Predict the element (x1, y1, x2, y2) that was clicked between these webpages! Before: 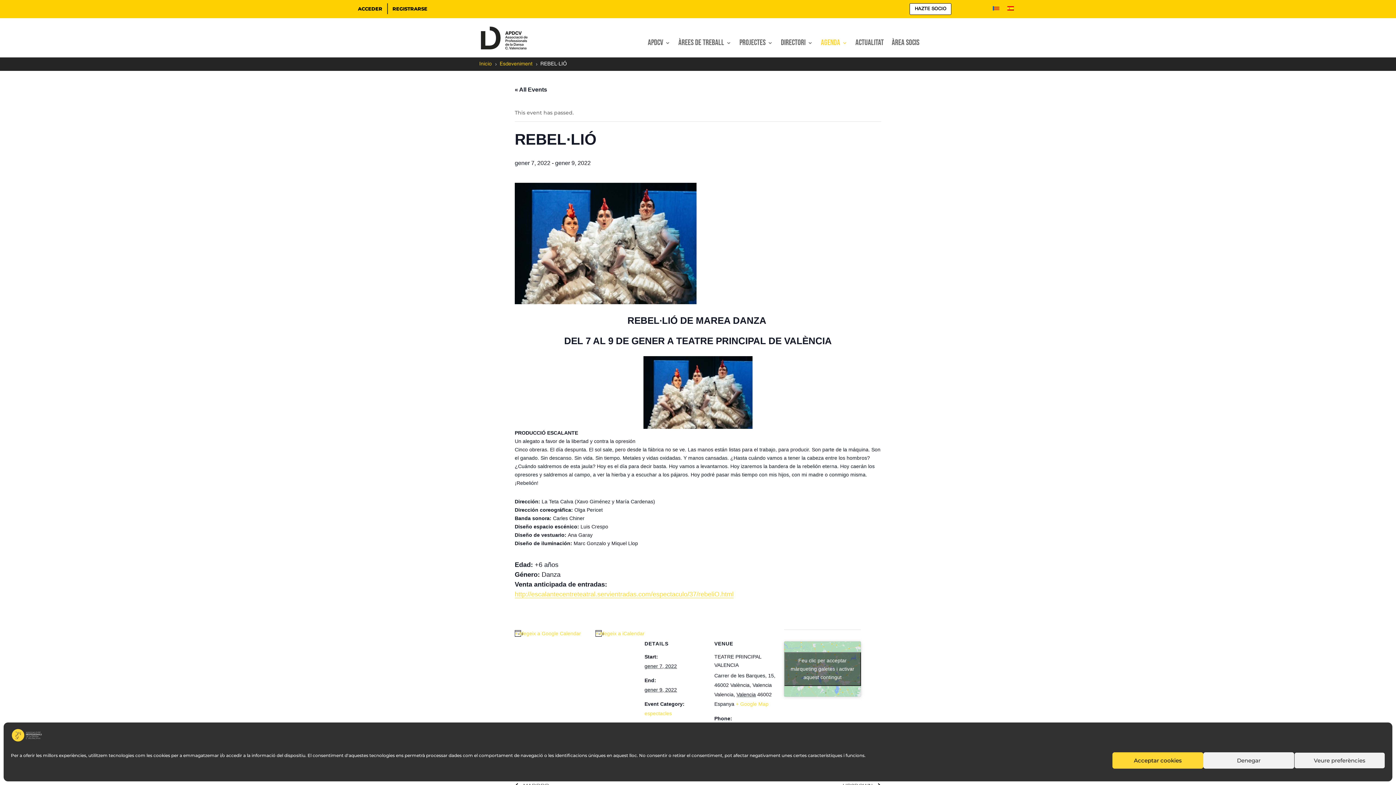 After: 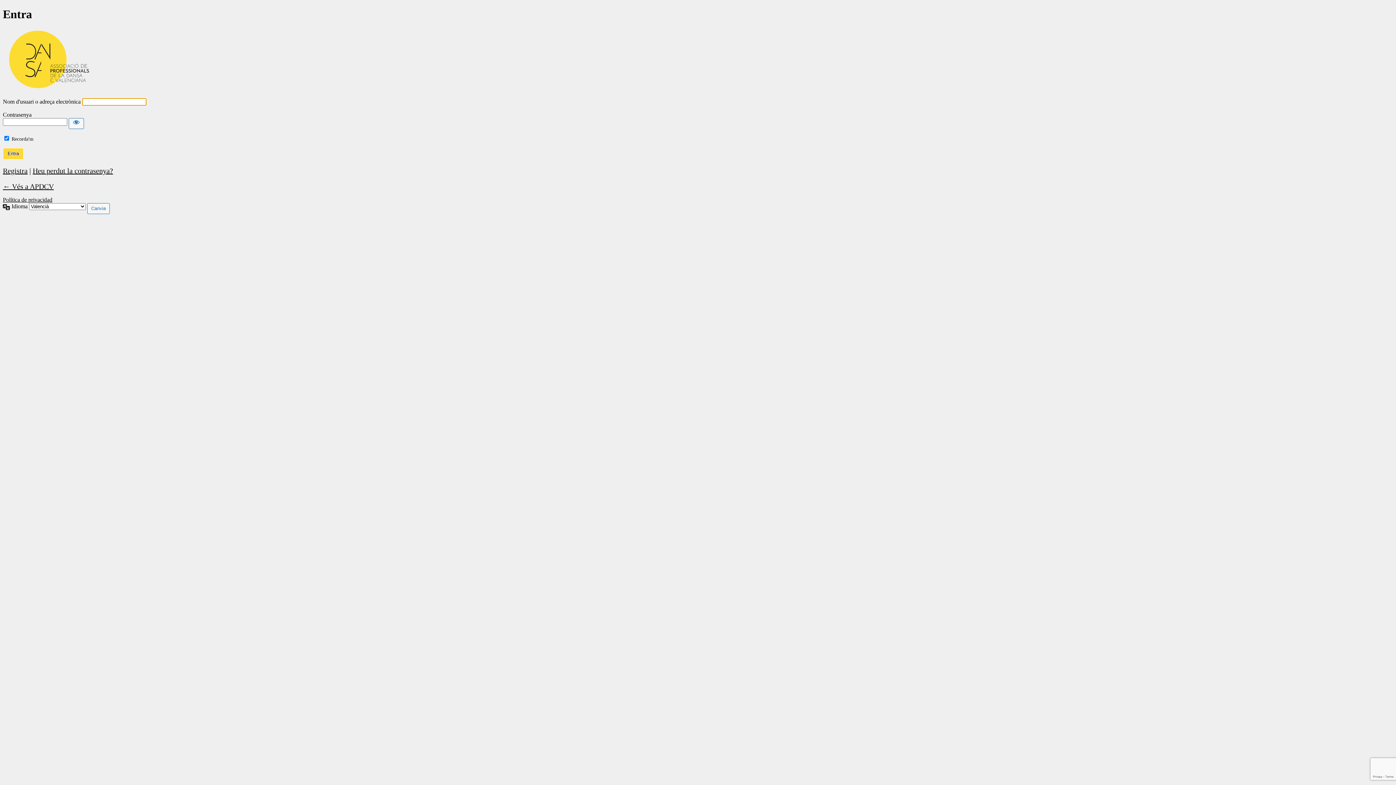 Action: bbox: (353, 3, 387, 14) label: ACCEDER